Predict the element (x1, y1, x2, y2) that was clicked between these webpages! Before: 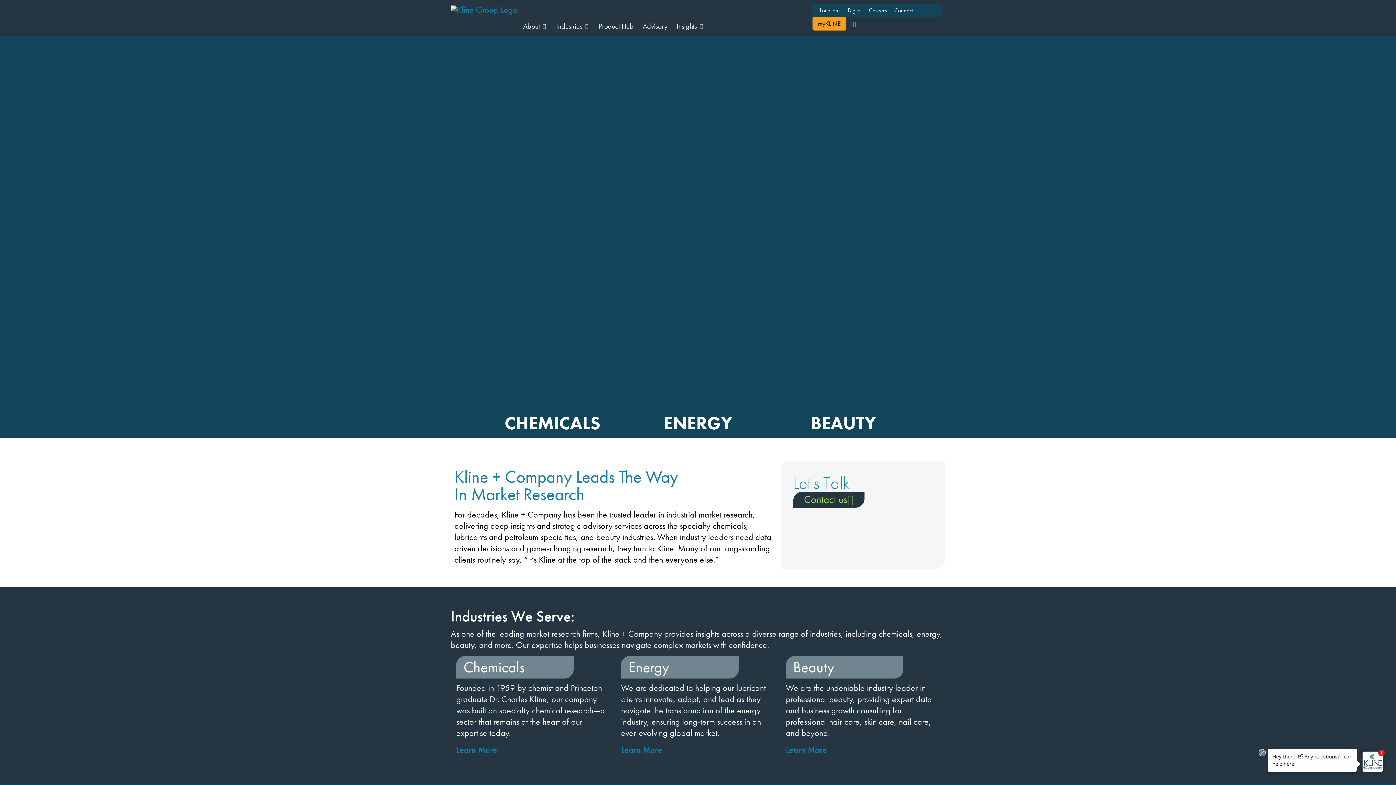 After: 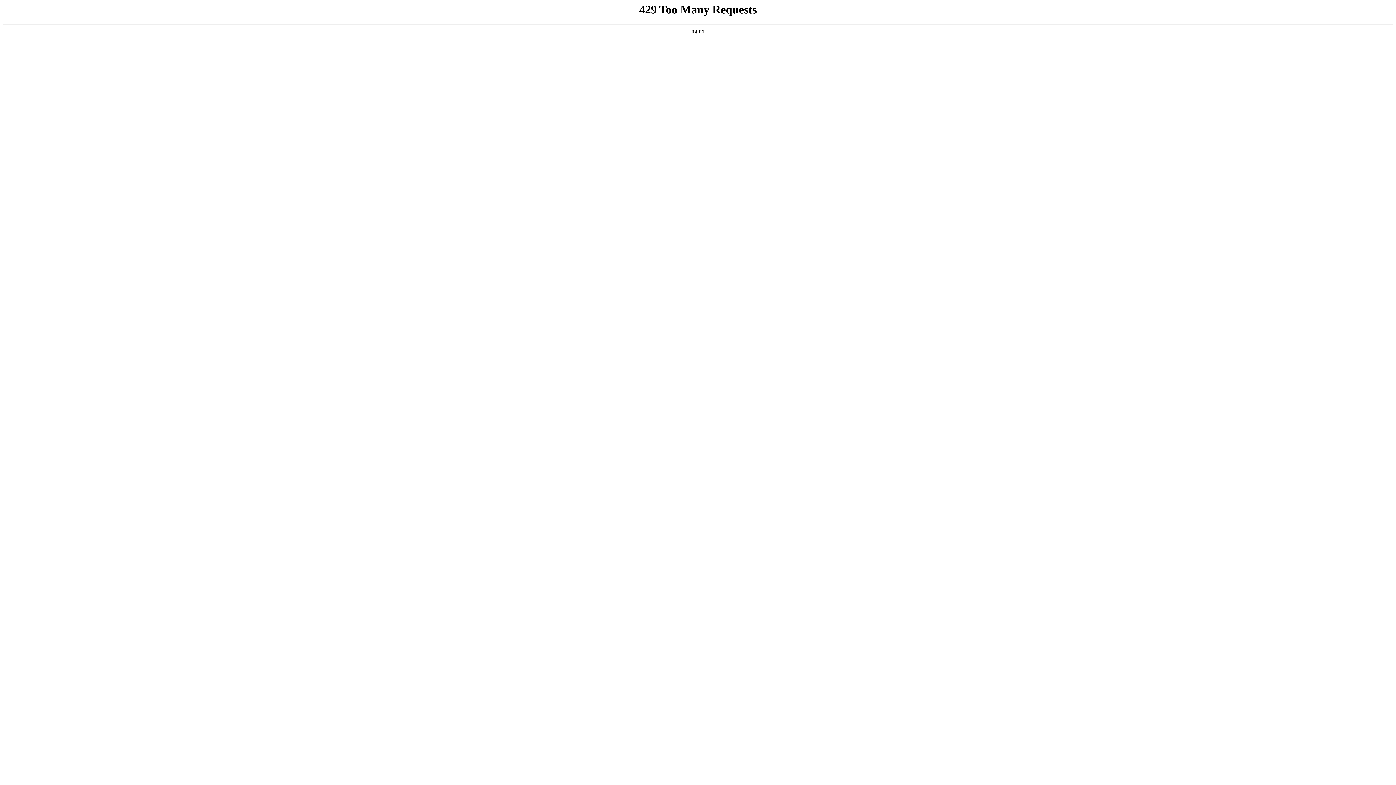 Action: bbox: (869, 6, 887, 14) label: Careers